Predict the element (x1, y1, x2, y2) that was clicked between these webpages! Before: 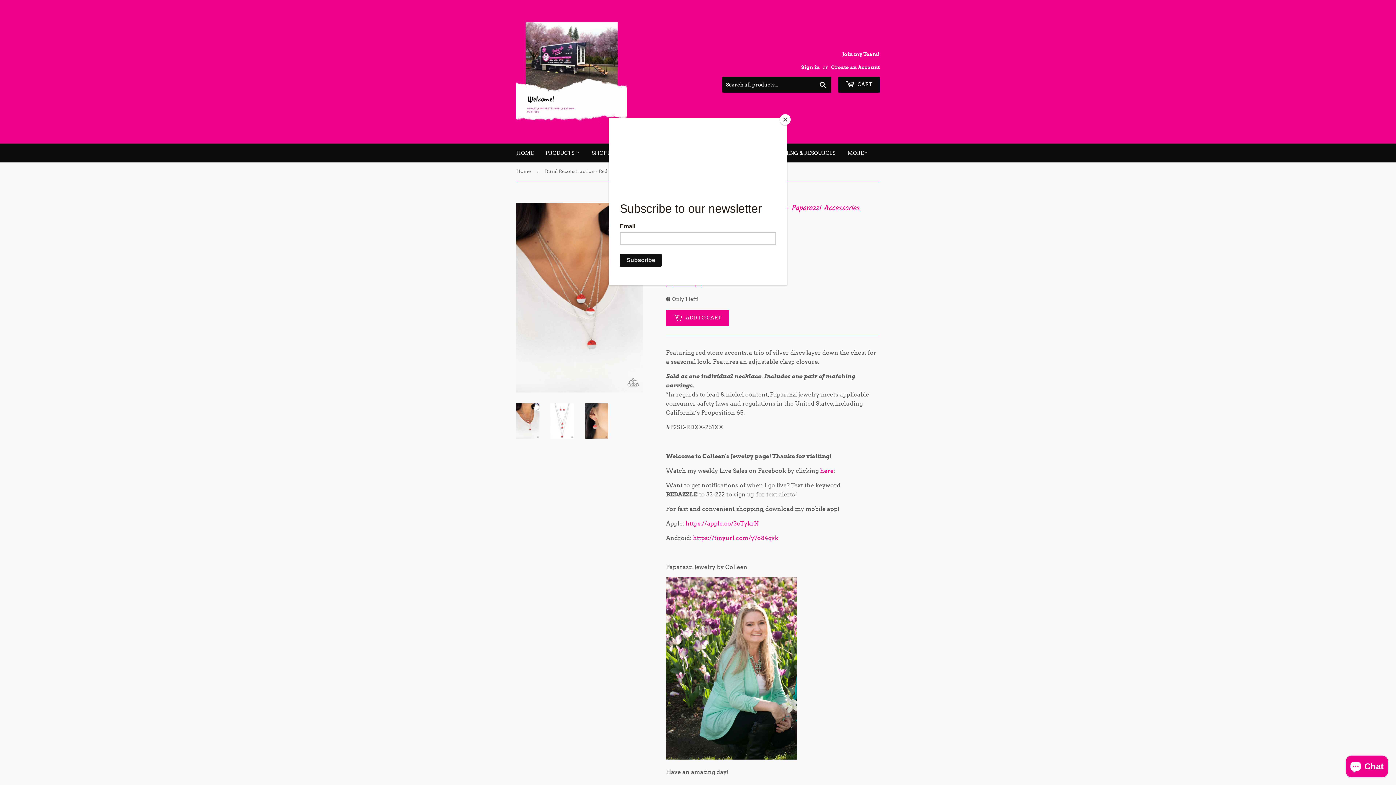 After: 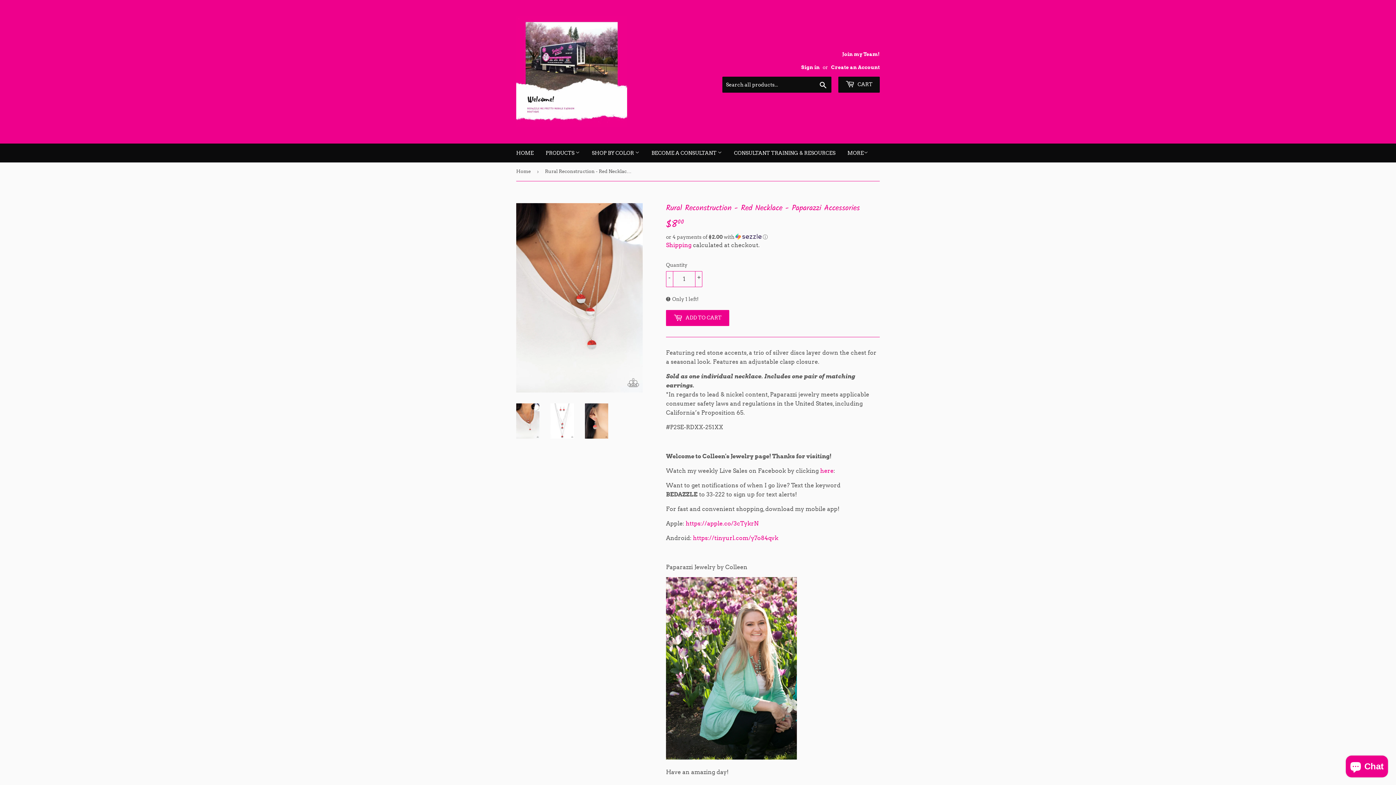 Action: bbox: (780, 114, 790, 125) label: Close